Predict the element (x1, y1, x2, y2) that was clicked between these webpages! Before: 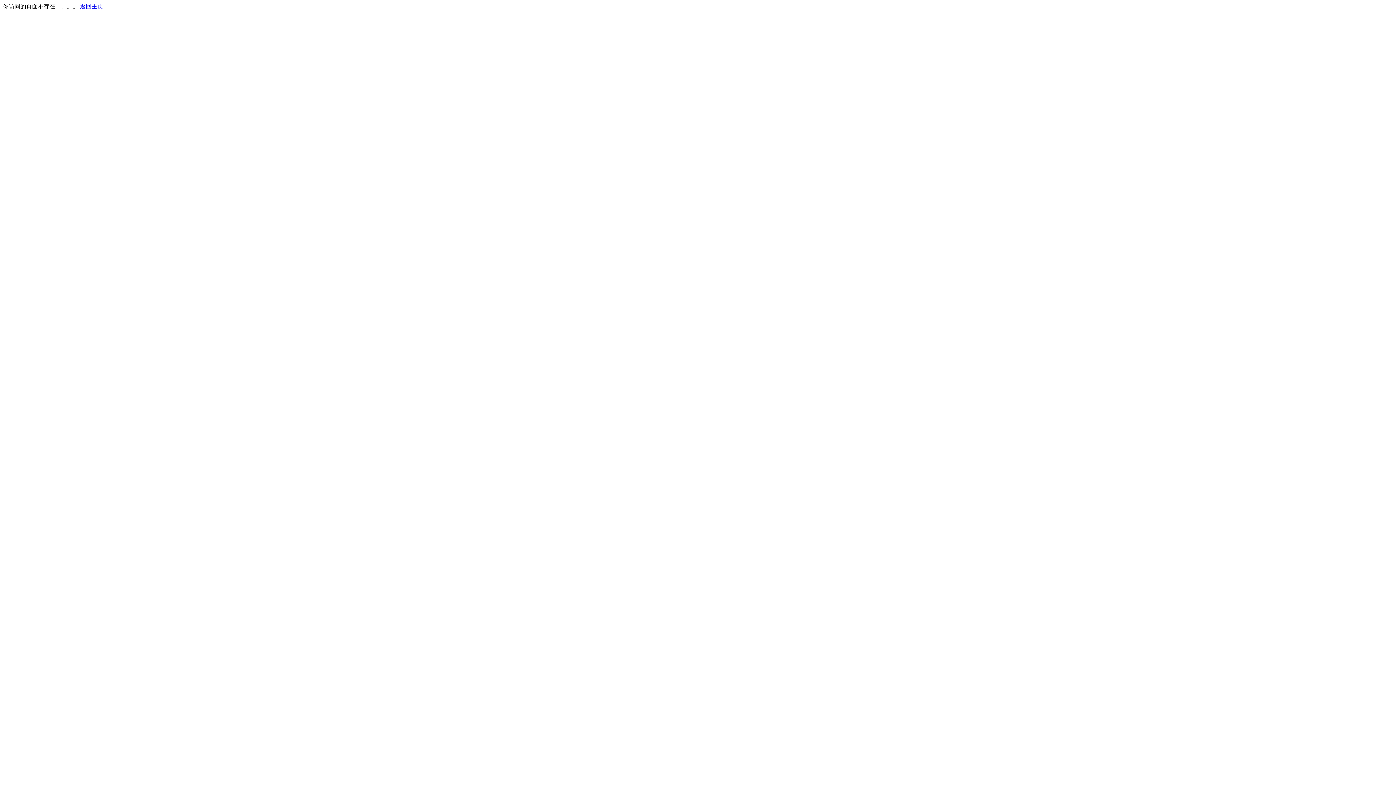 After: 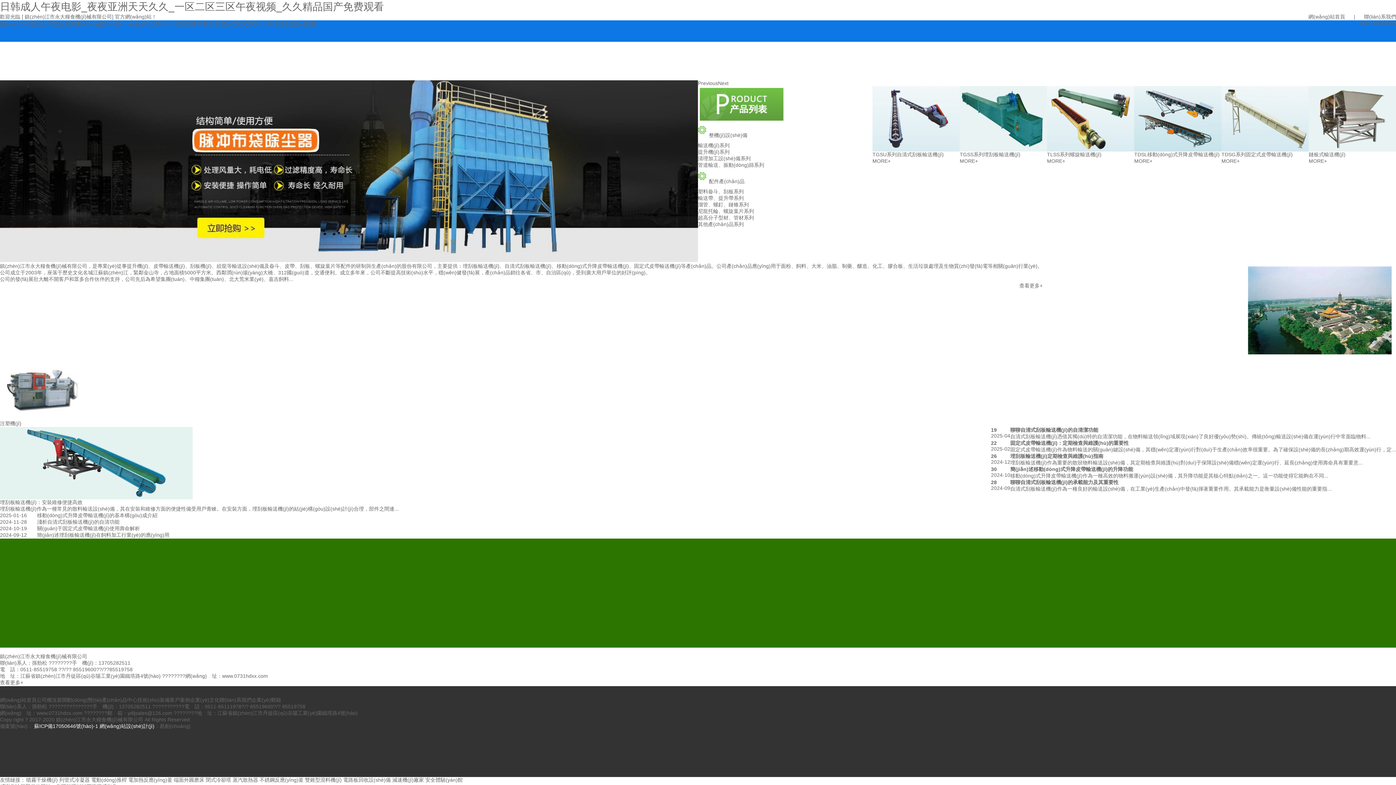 Action: label: 返回主页 bbox: (80, 3, 103, 9)